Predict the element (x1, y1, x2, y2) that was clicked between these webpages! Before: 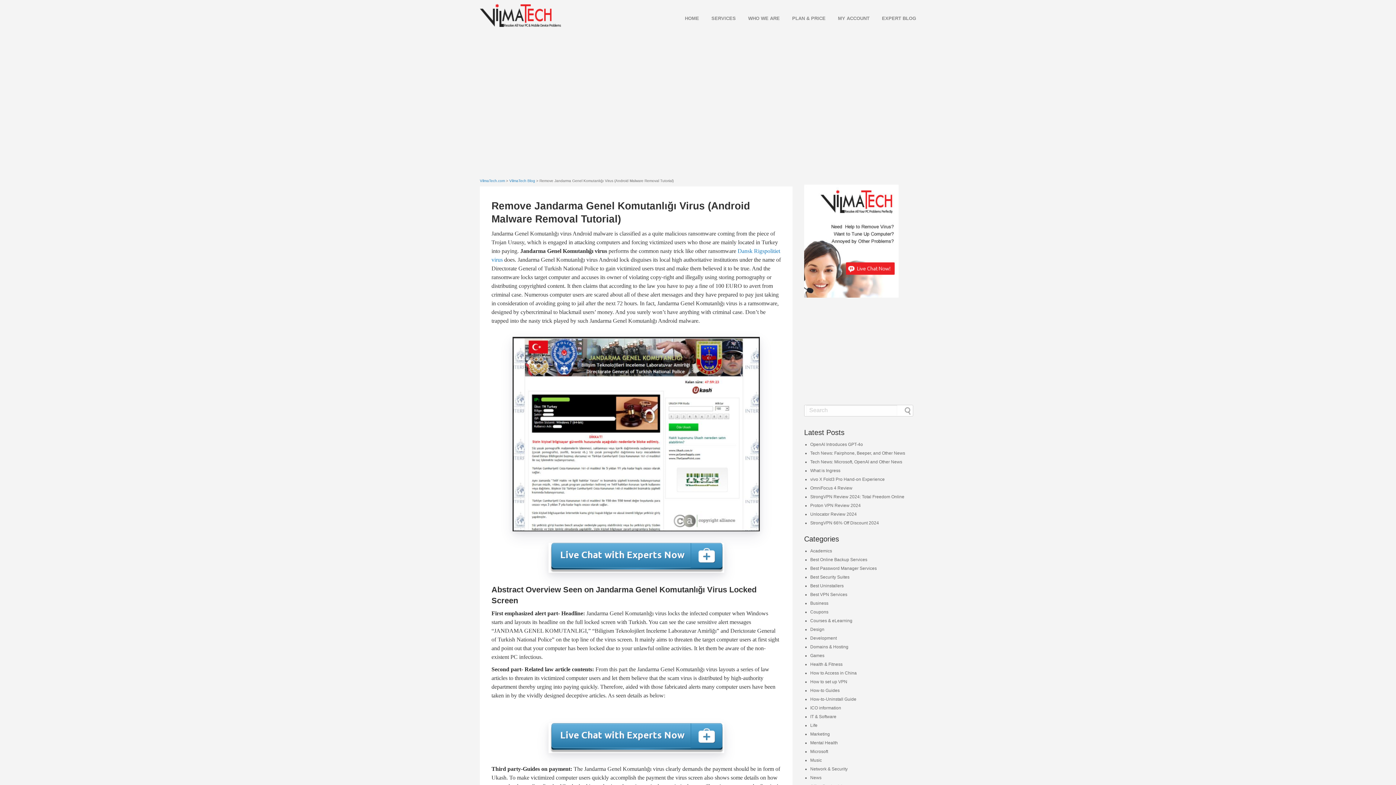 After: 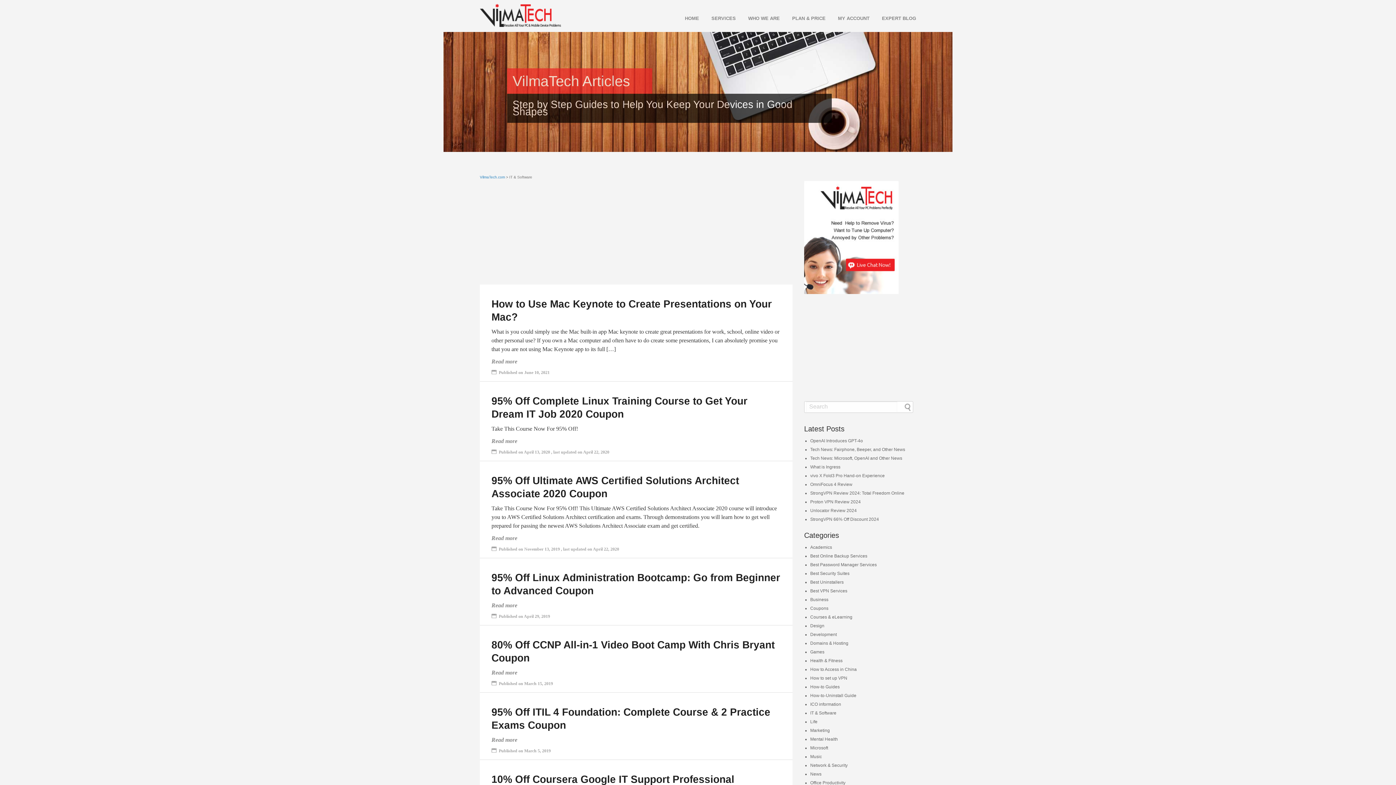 Action: bbox: (810, 714, 836, 719) label: IT & Software